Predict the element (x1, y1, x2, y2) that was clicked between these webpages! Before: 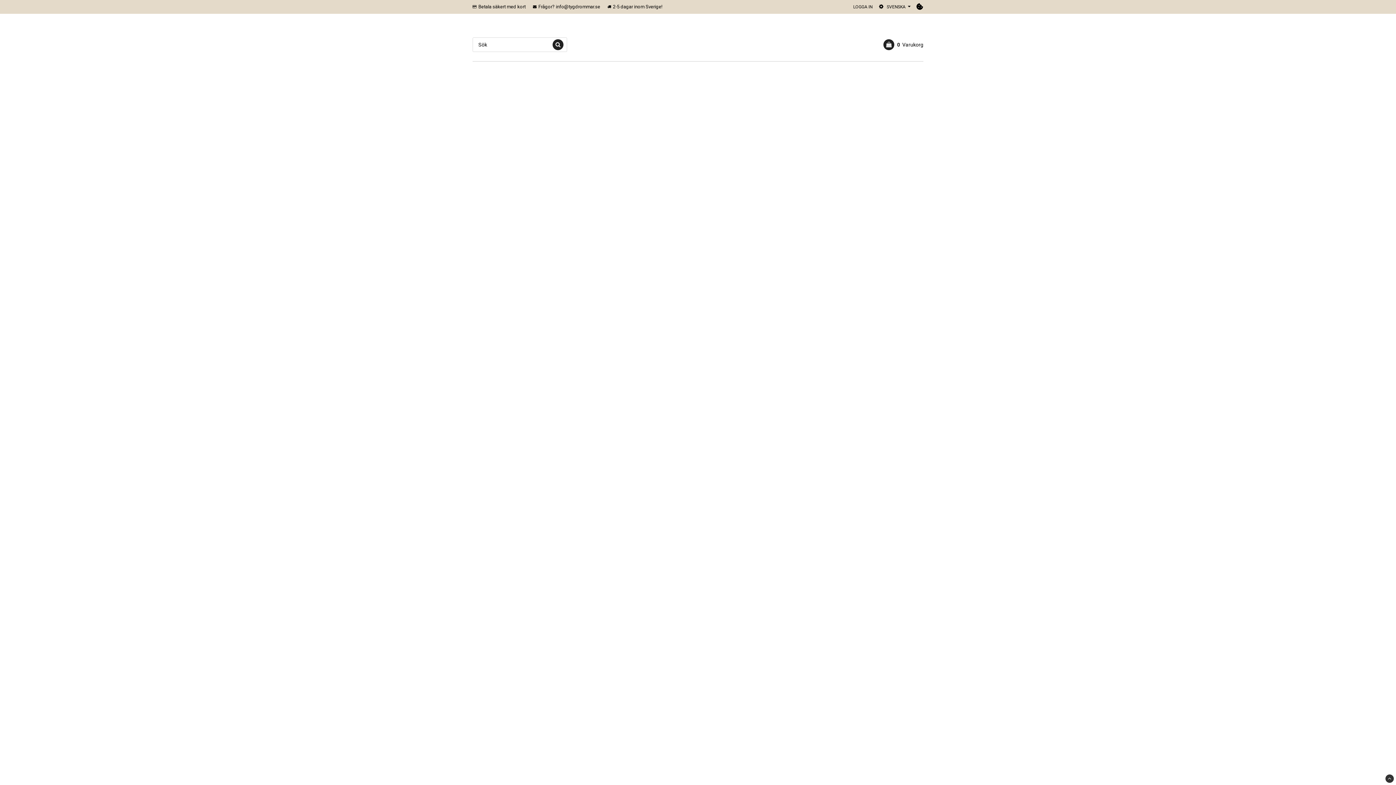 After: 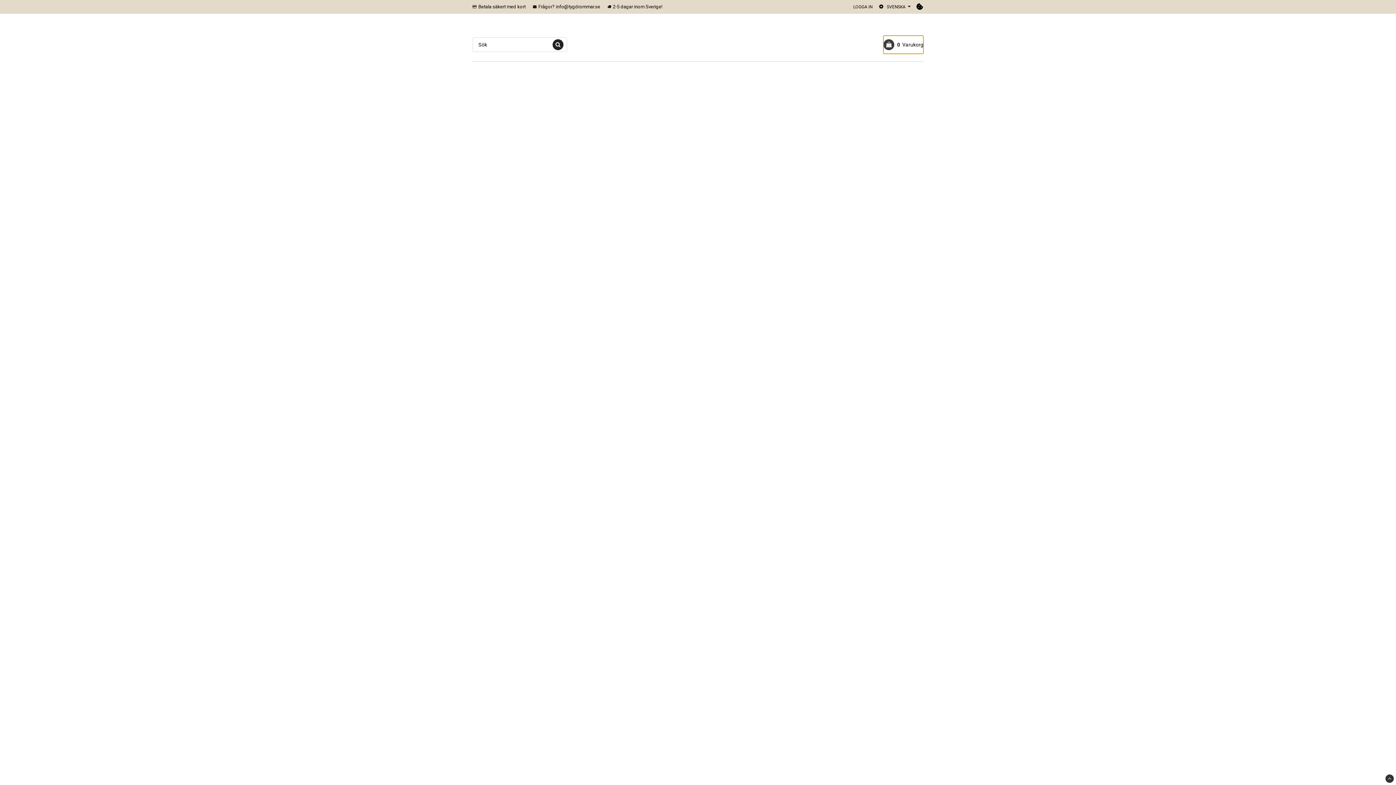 Action: bbox: (883, 35, 923, 53) label: 0Varukorg